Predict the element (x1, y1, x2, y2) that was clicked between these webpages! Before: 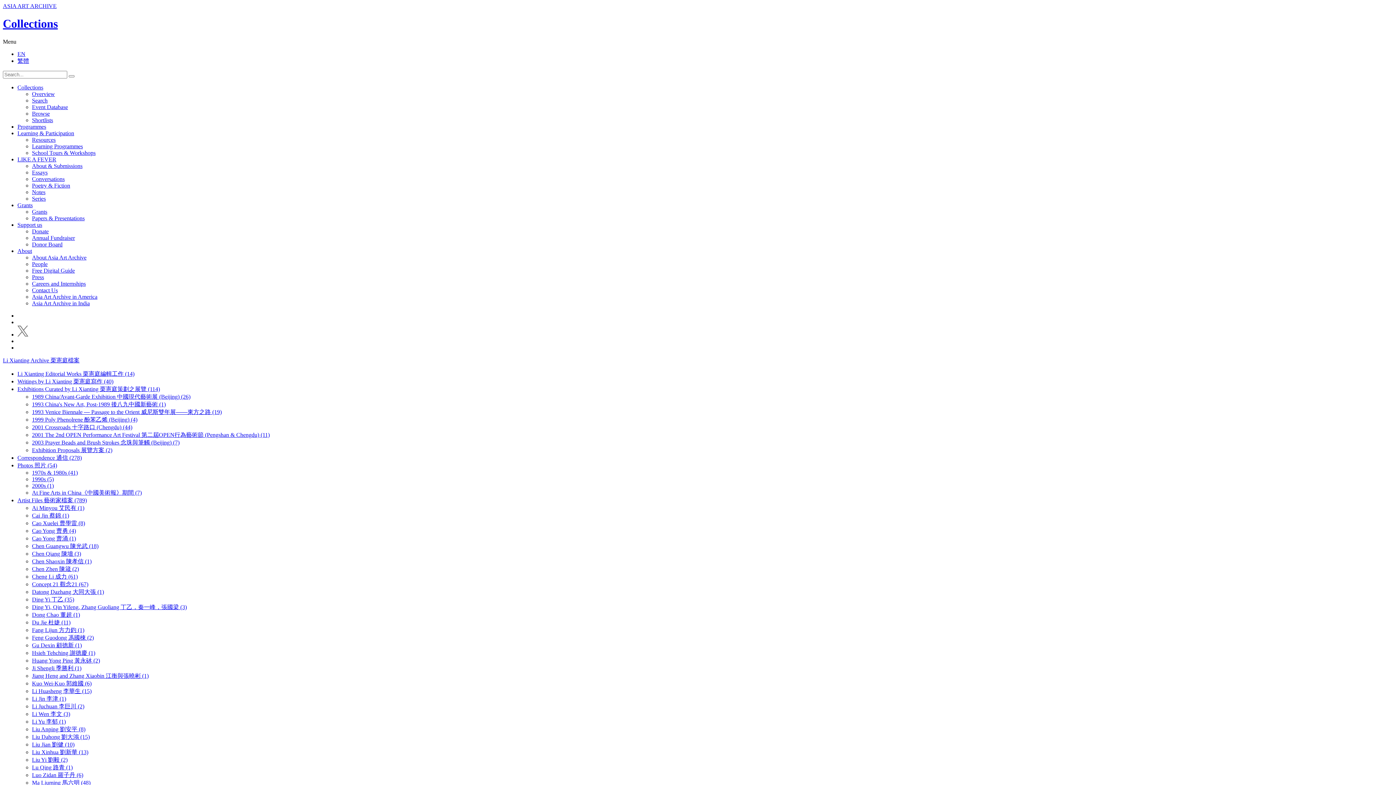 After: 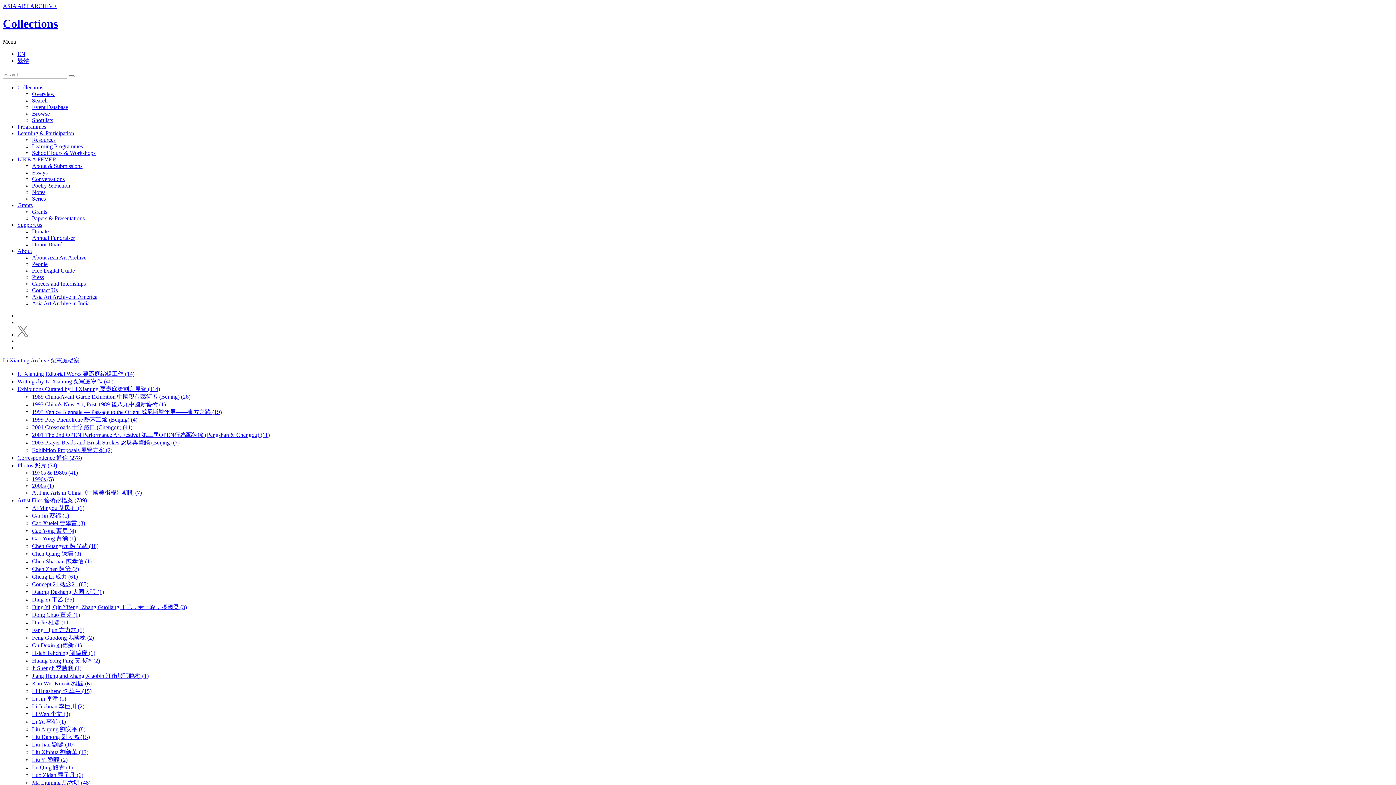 Action: label: Artist Files 藝術家檔案 (789) bbox: (17, 497, 86, 503)